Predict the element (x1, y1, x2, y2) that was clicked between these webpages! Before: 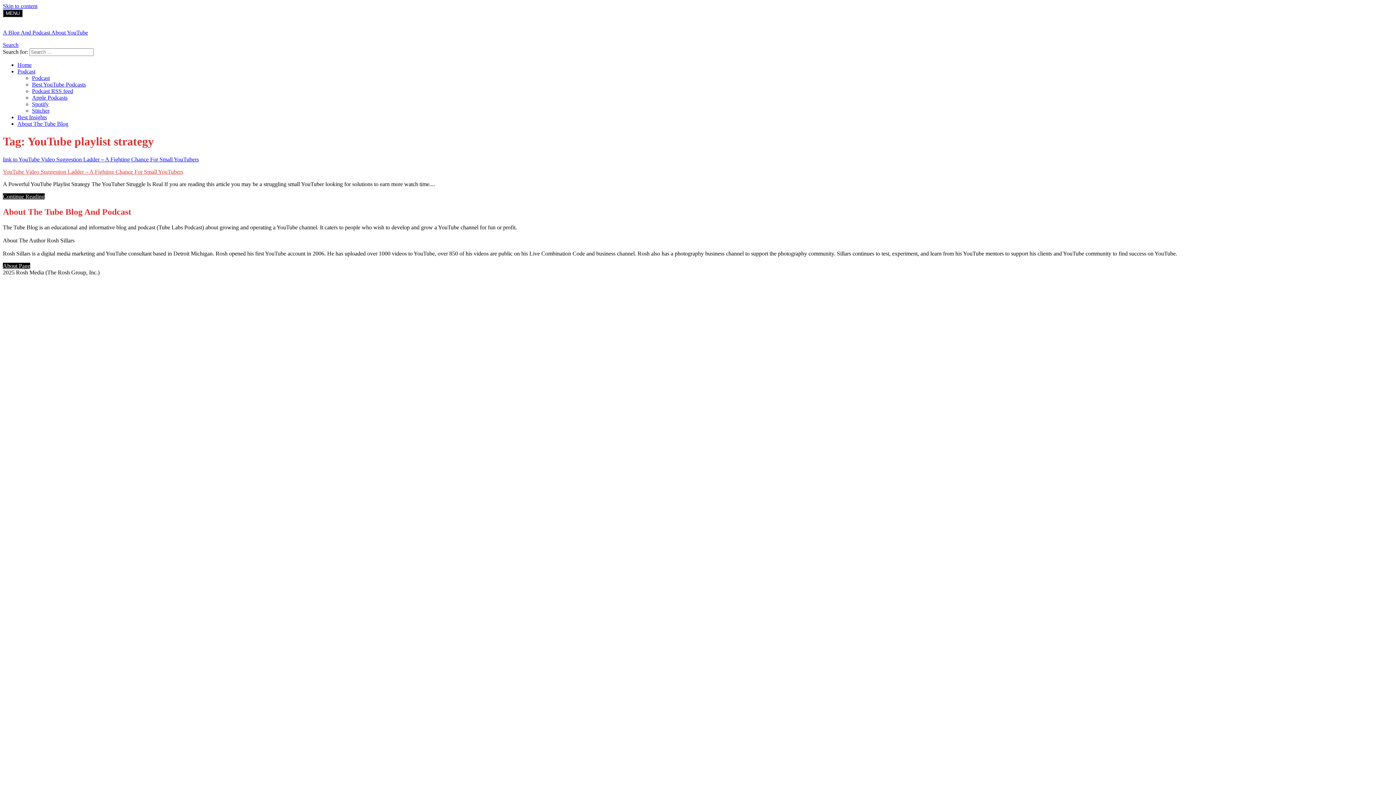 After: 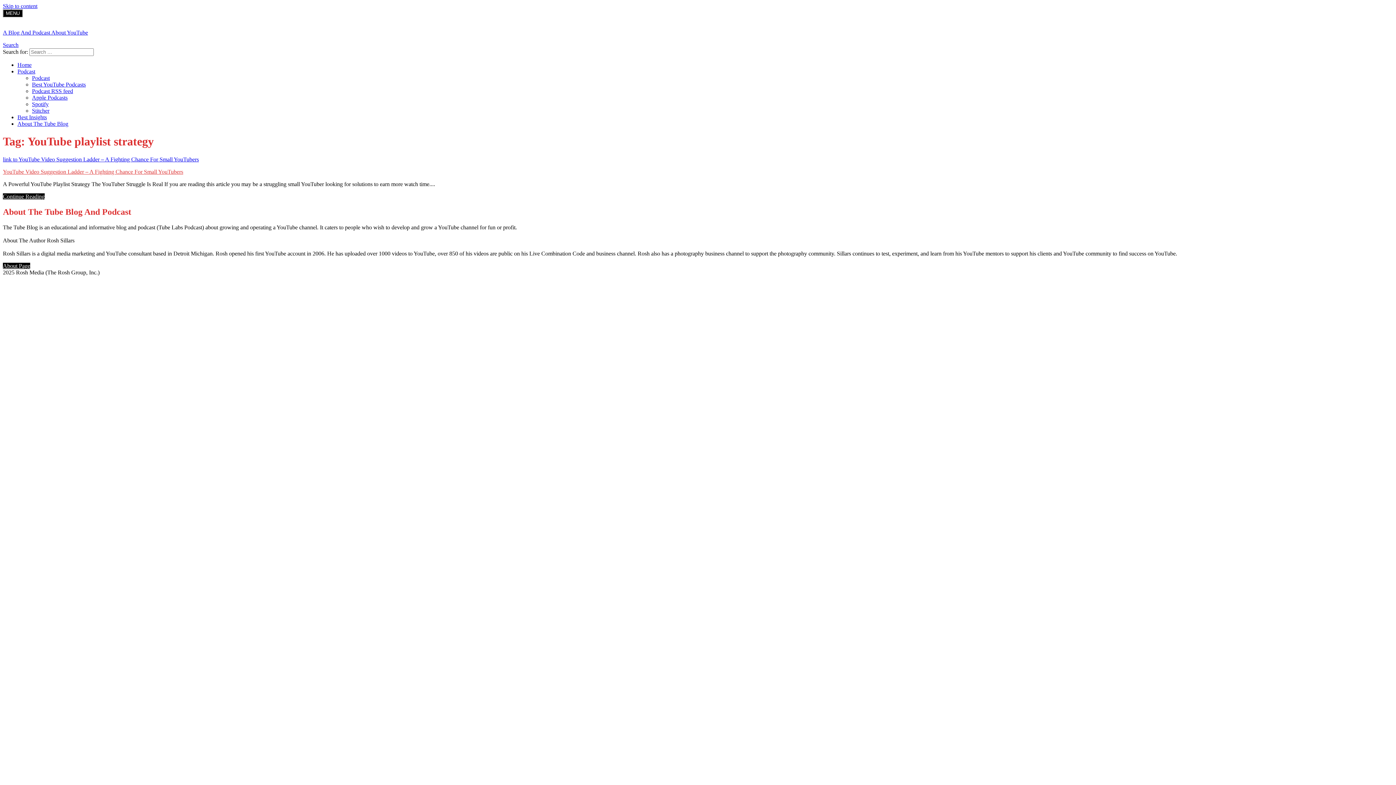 Action: bbox: (2, 2, 37, 9) label: Skip to content